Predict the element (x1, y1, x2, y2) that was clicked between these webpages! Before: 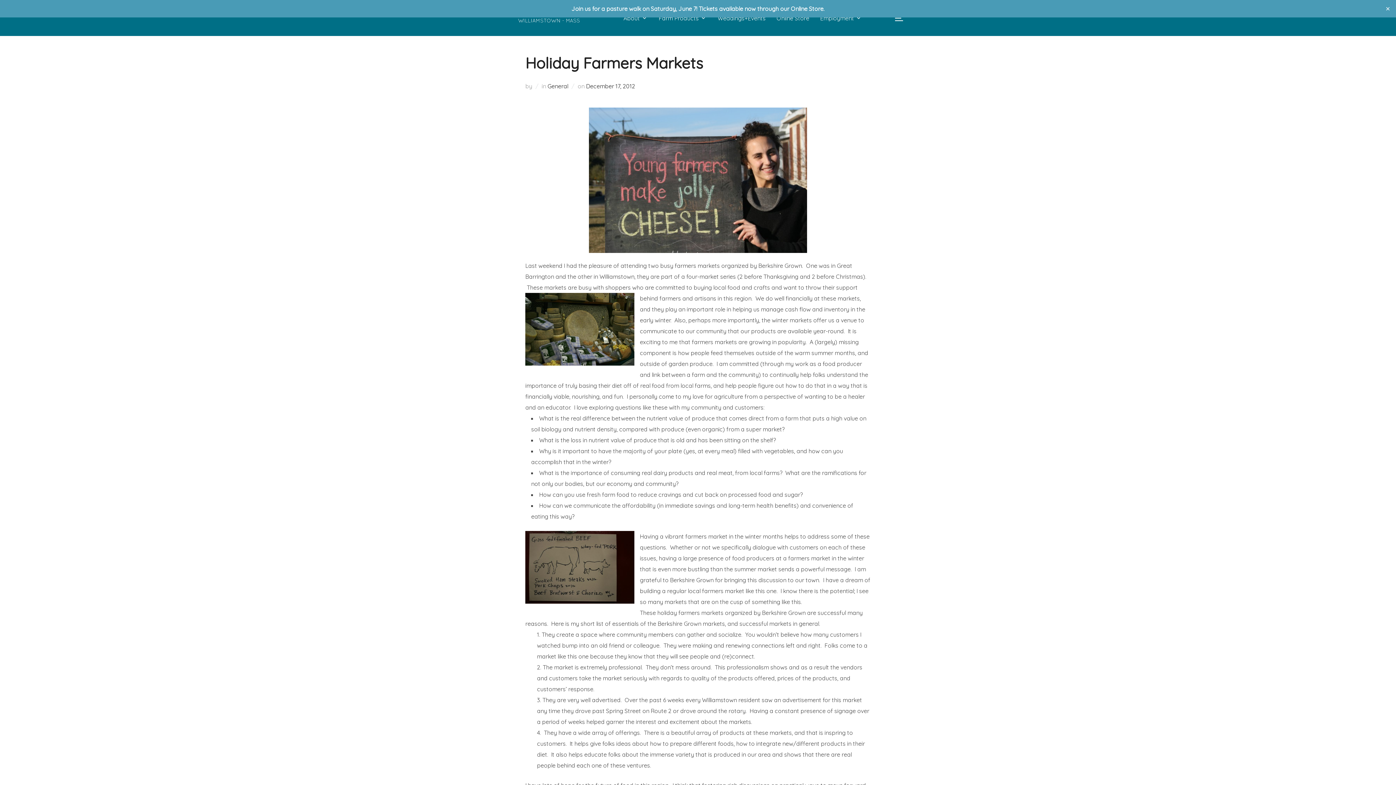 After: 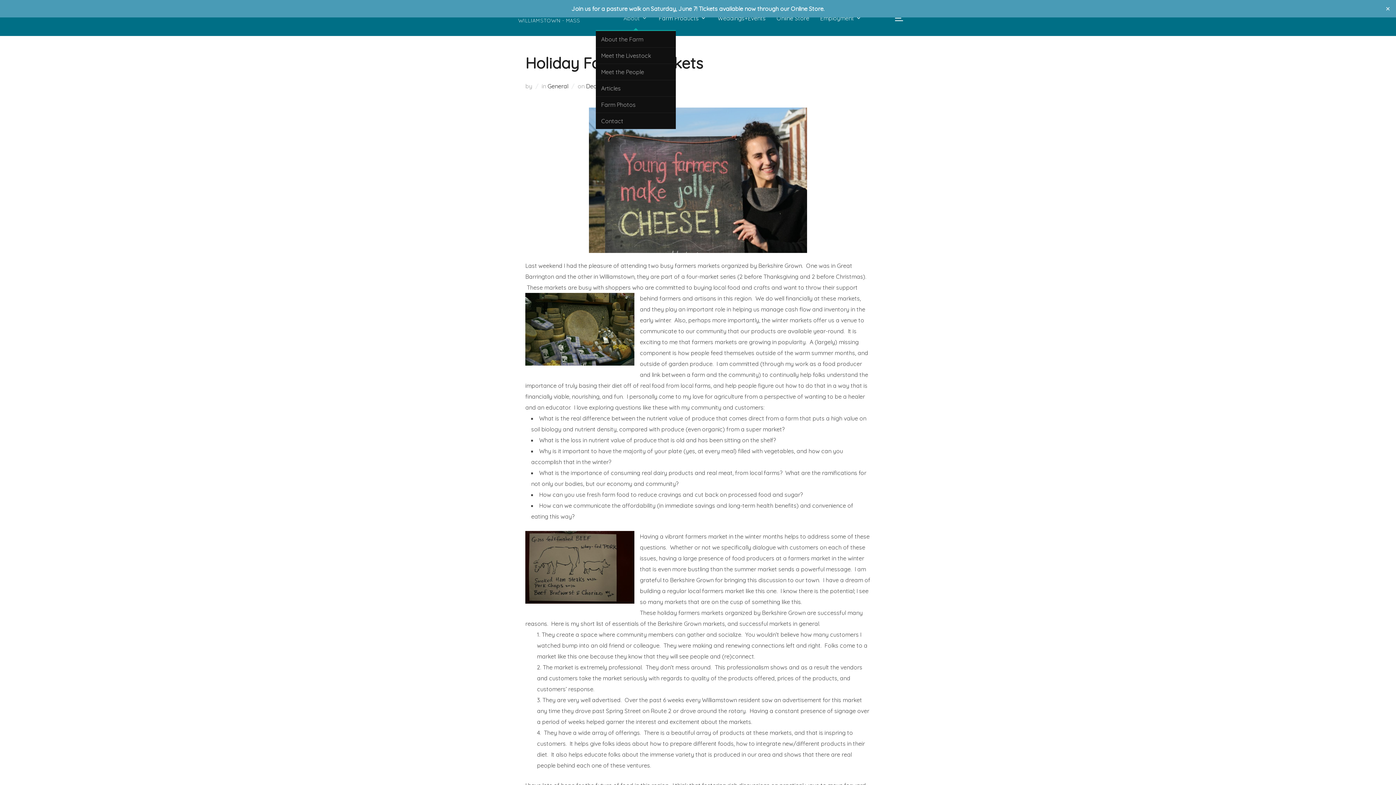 Action: label: About bbox: (623, 11, 648, 24)